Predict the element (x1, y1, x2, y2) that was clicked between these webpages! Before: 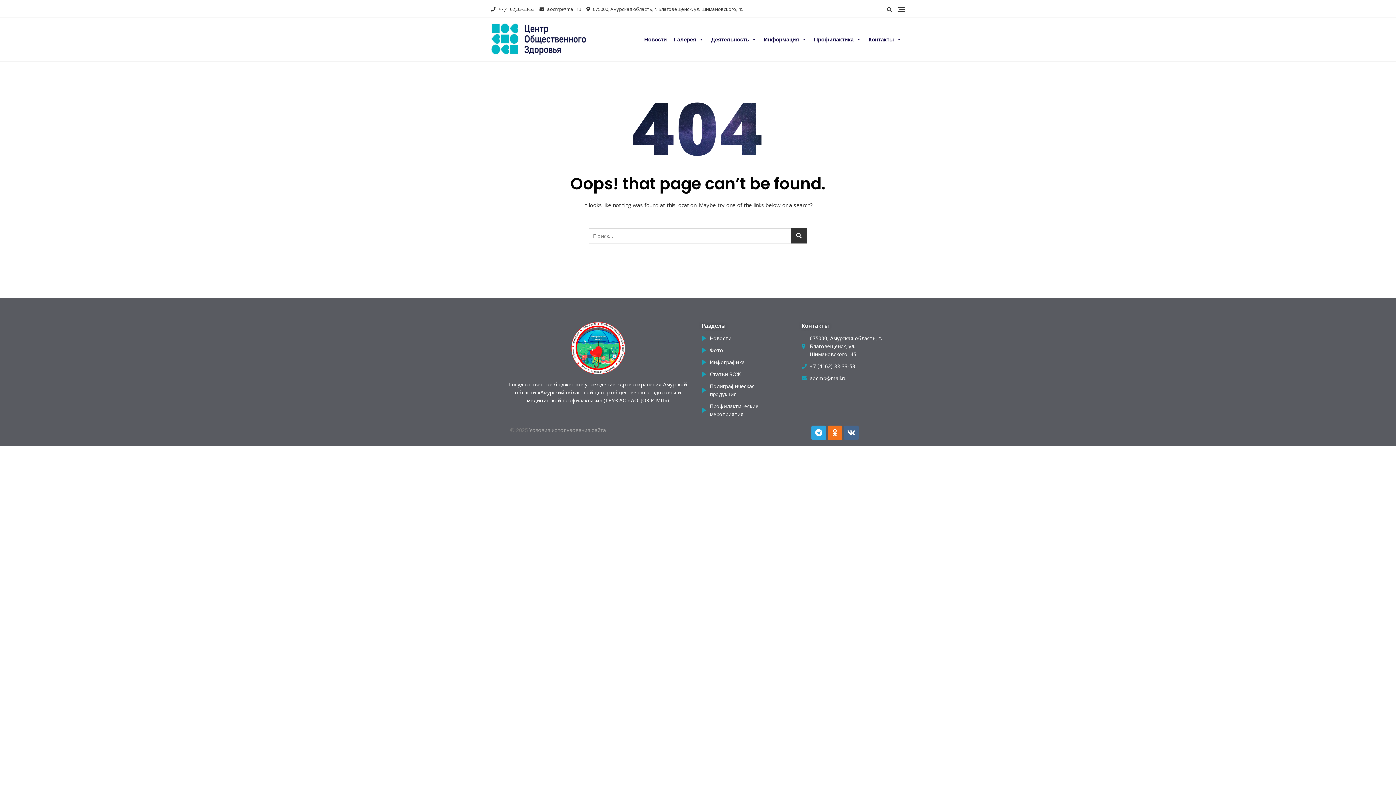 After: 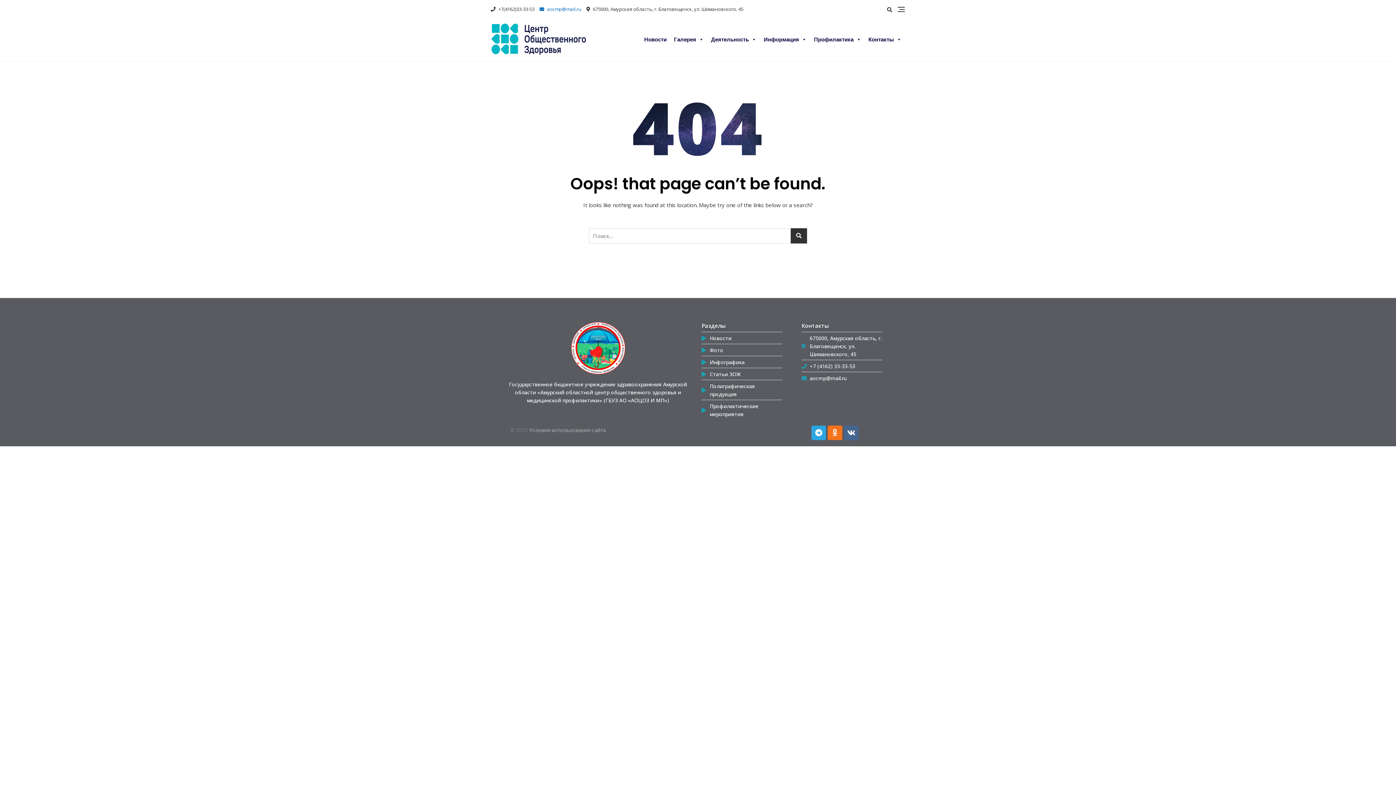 Action: label:  aocmp@mail.ru bbox: (539, 5, 581, 12)